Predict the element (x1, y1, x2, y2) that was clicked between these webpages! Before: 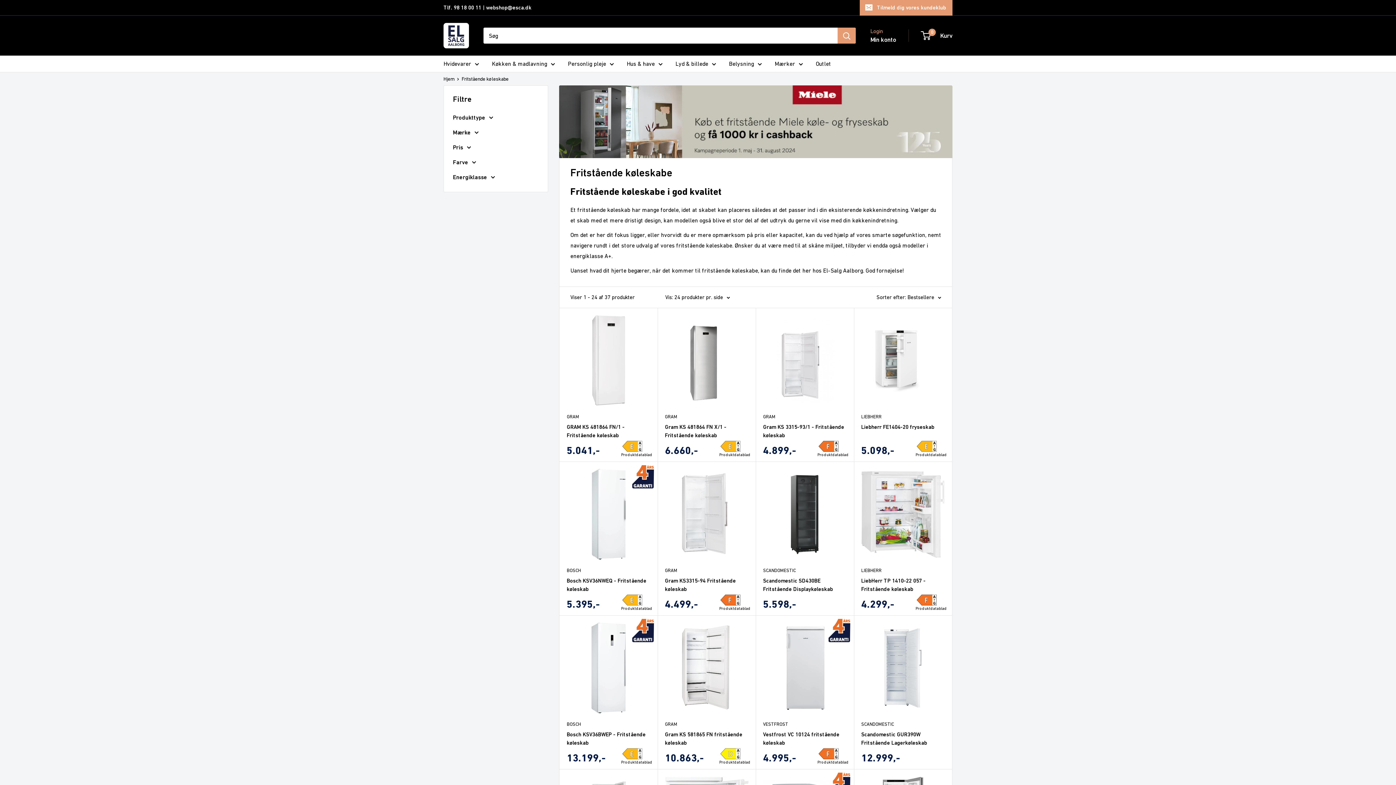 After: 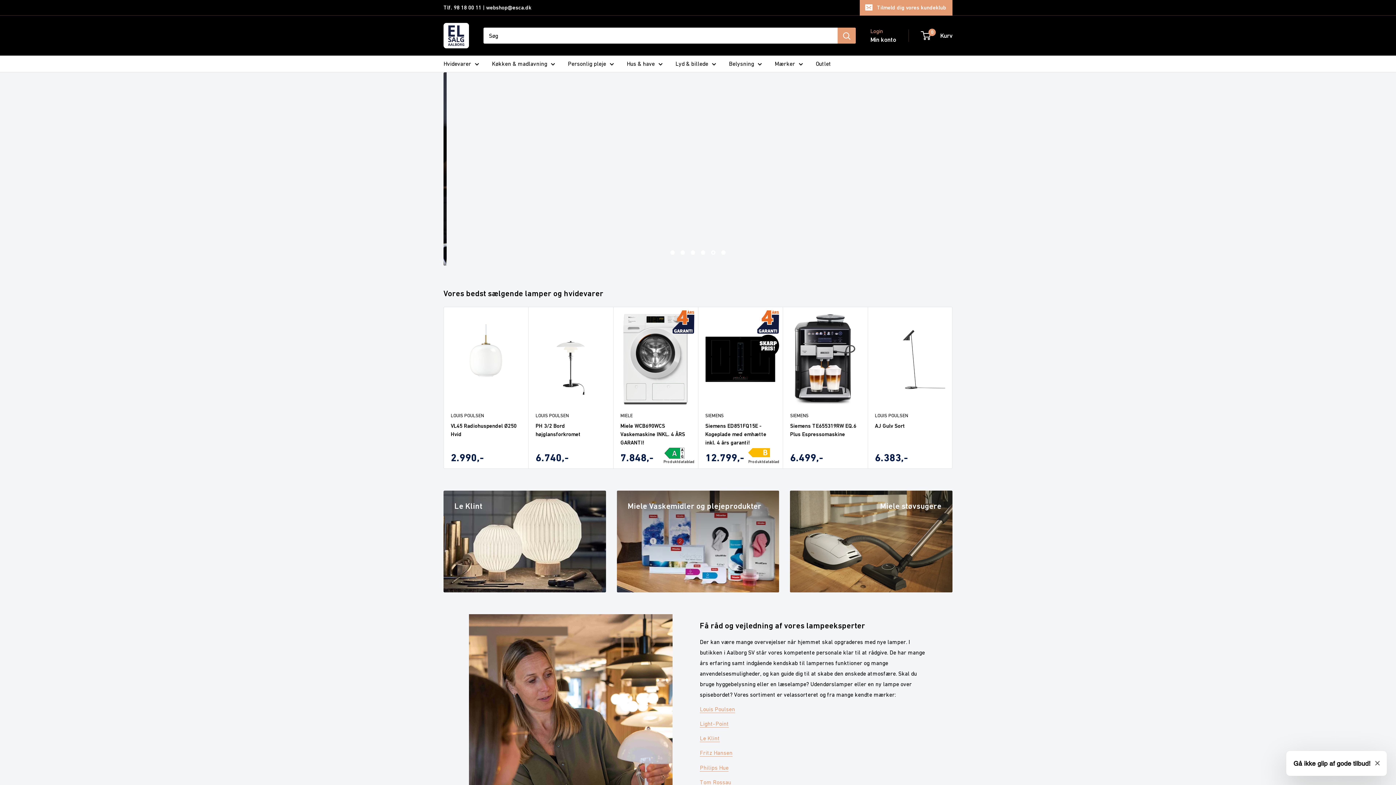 Action: label: El-Salg Aalborg A/S bbox: (443, 22, 469, 48)